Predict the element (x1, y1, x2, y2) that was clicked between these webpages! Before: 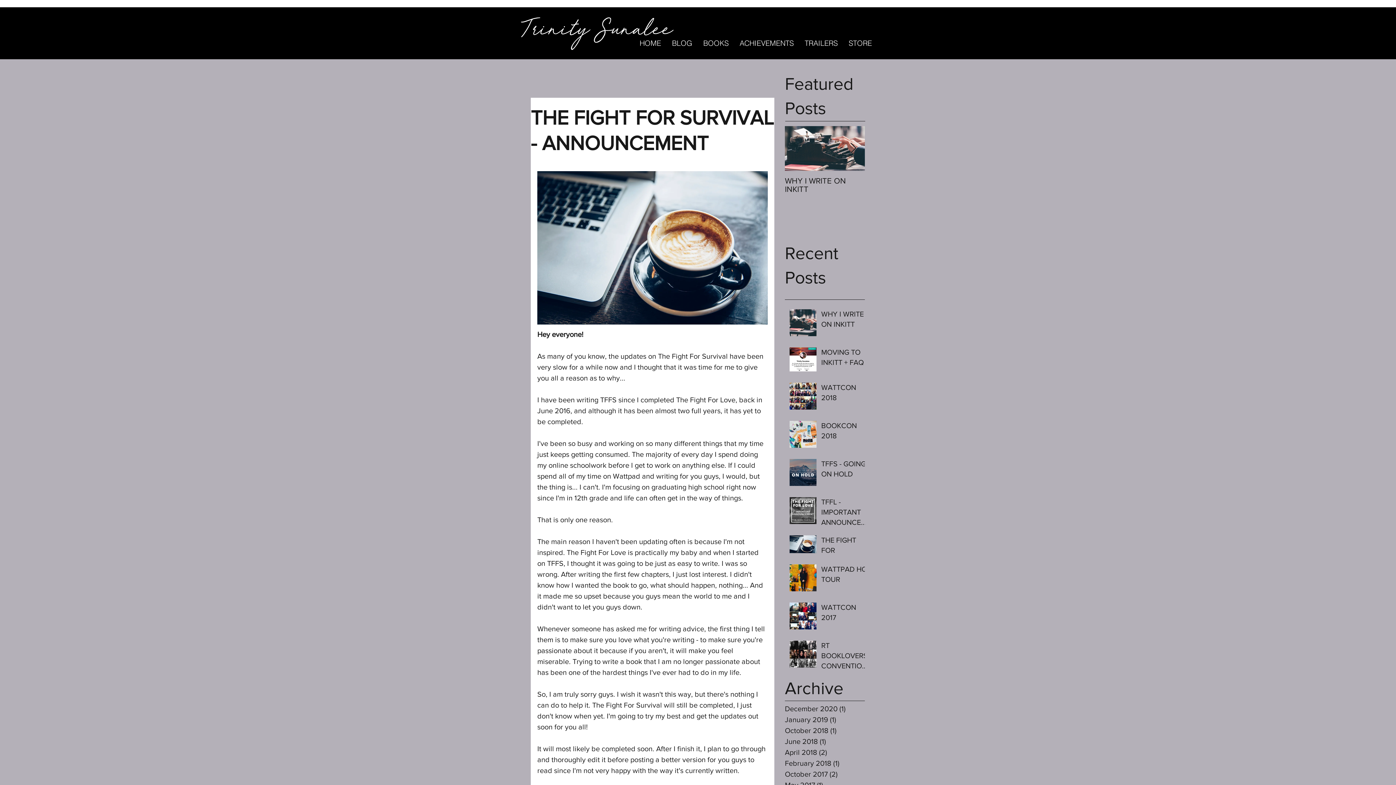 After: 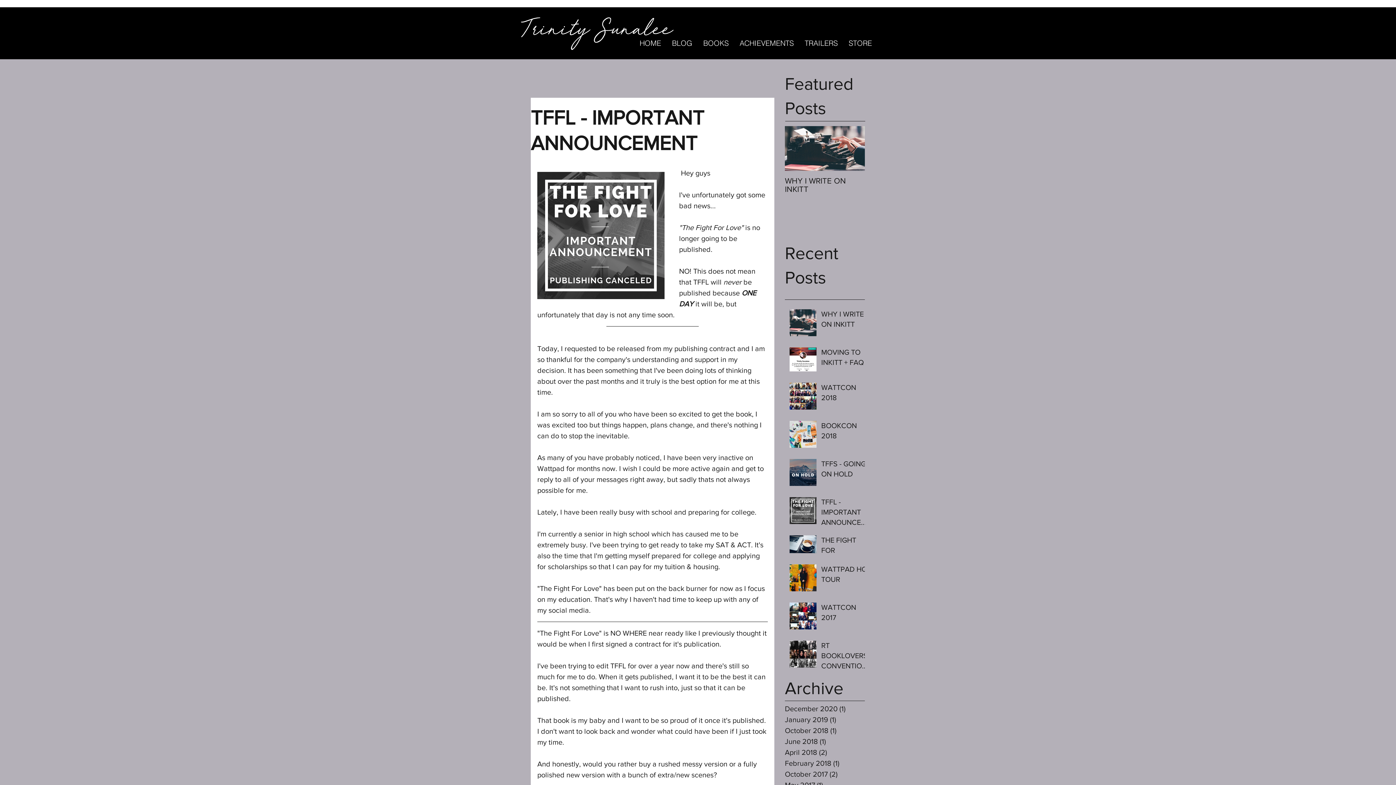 Action: label: TFFL - IMPORTANT ANNOUNCEMENT bbox: (821, 497, 869, 530)